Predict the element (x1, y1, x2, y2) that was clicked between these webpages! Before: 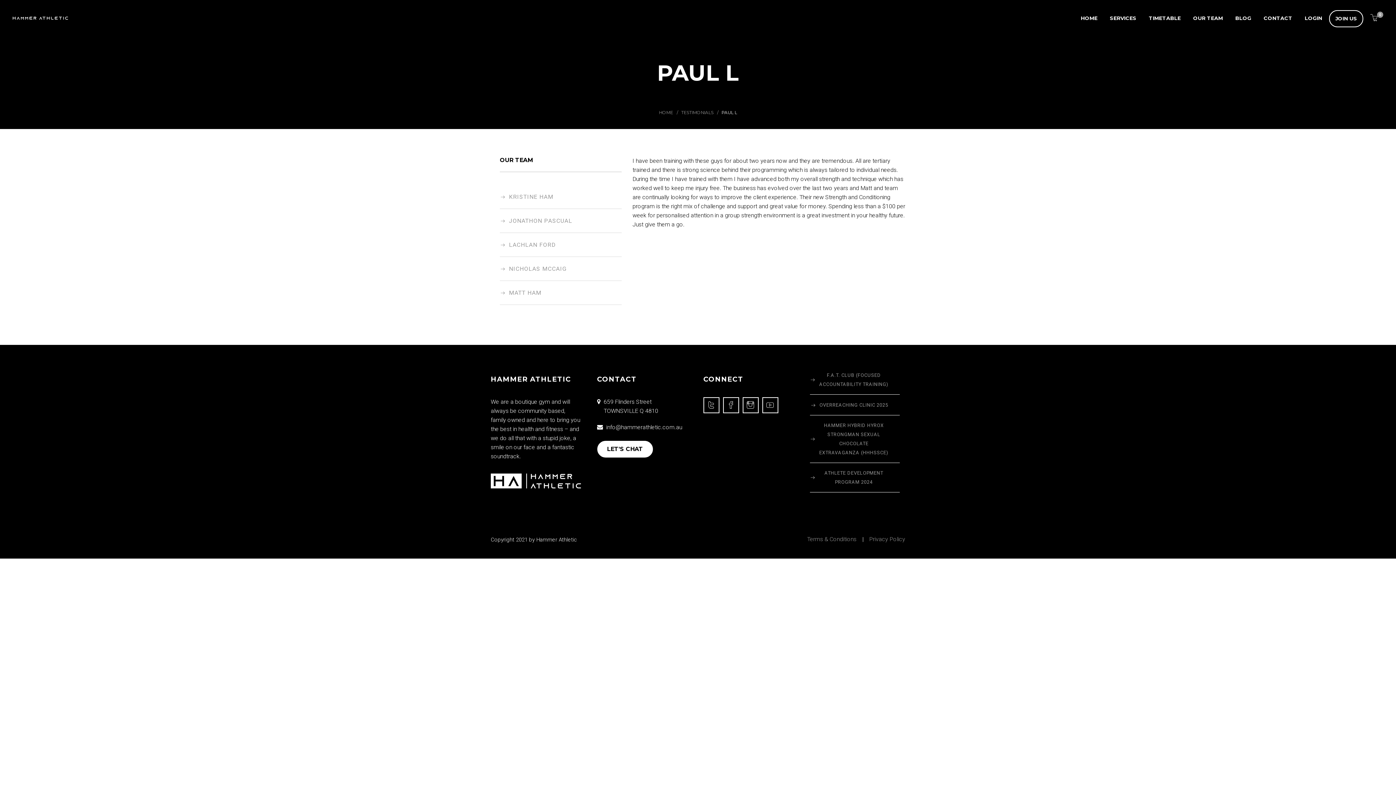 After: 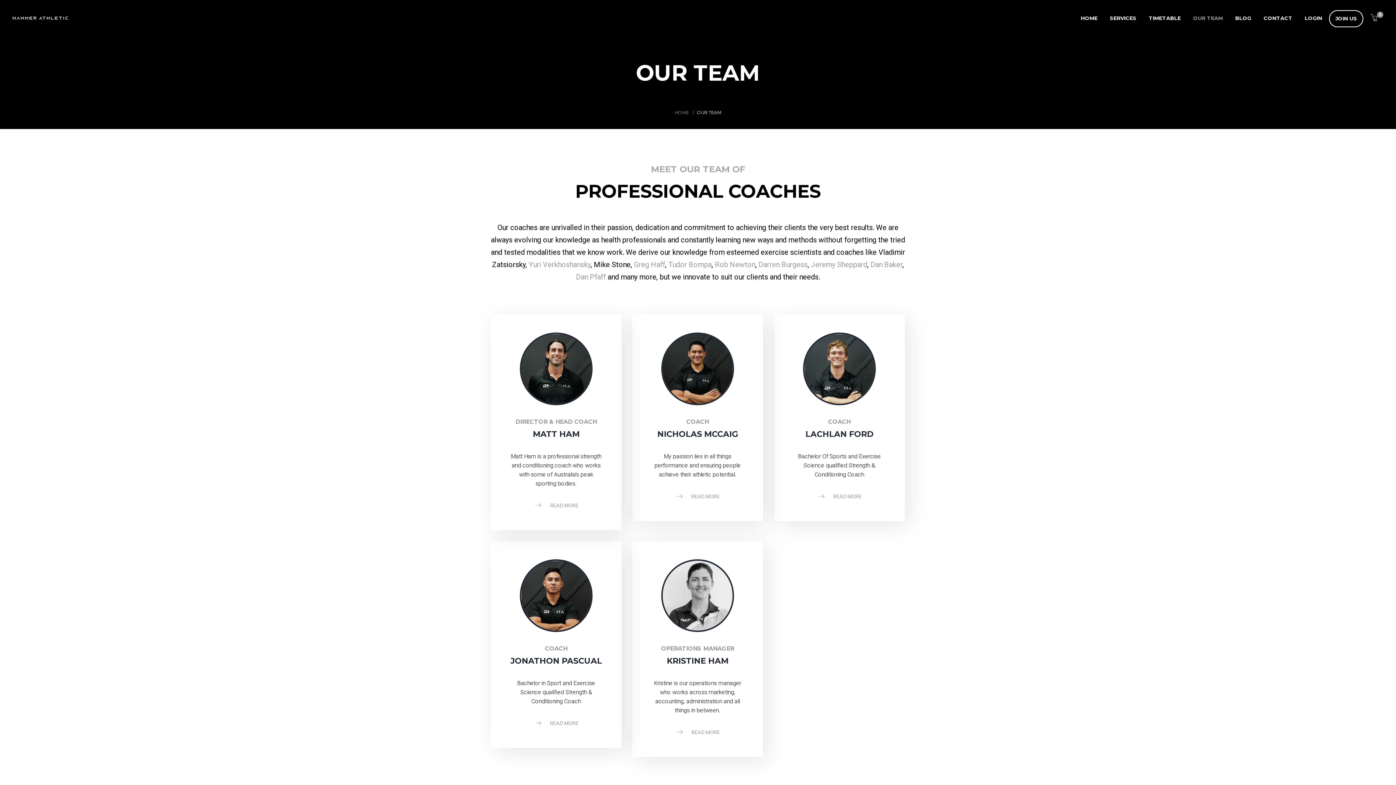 Action: label: OUR TEAM bbox: (1193, 11, 1223, 25)